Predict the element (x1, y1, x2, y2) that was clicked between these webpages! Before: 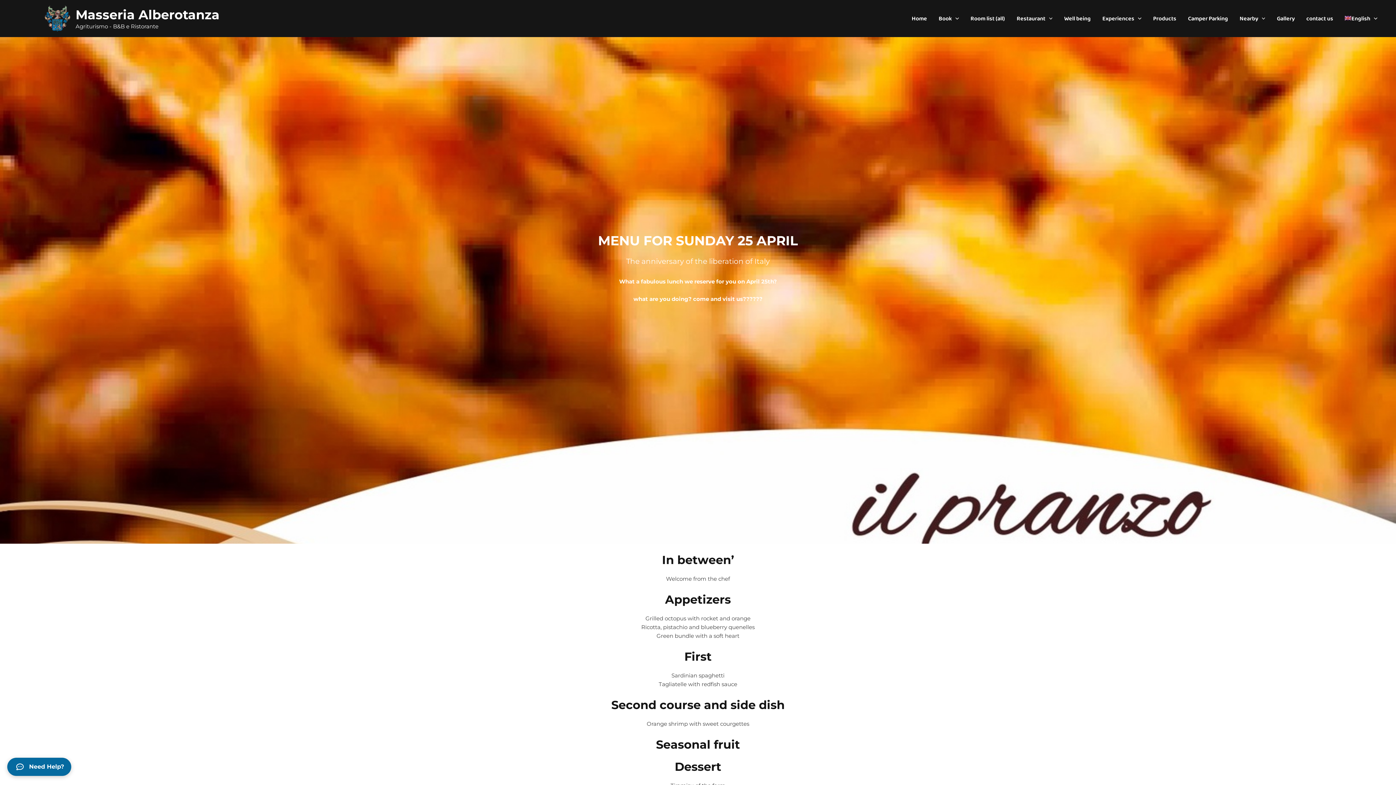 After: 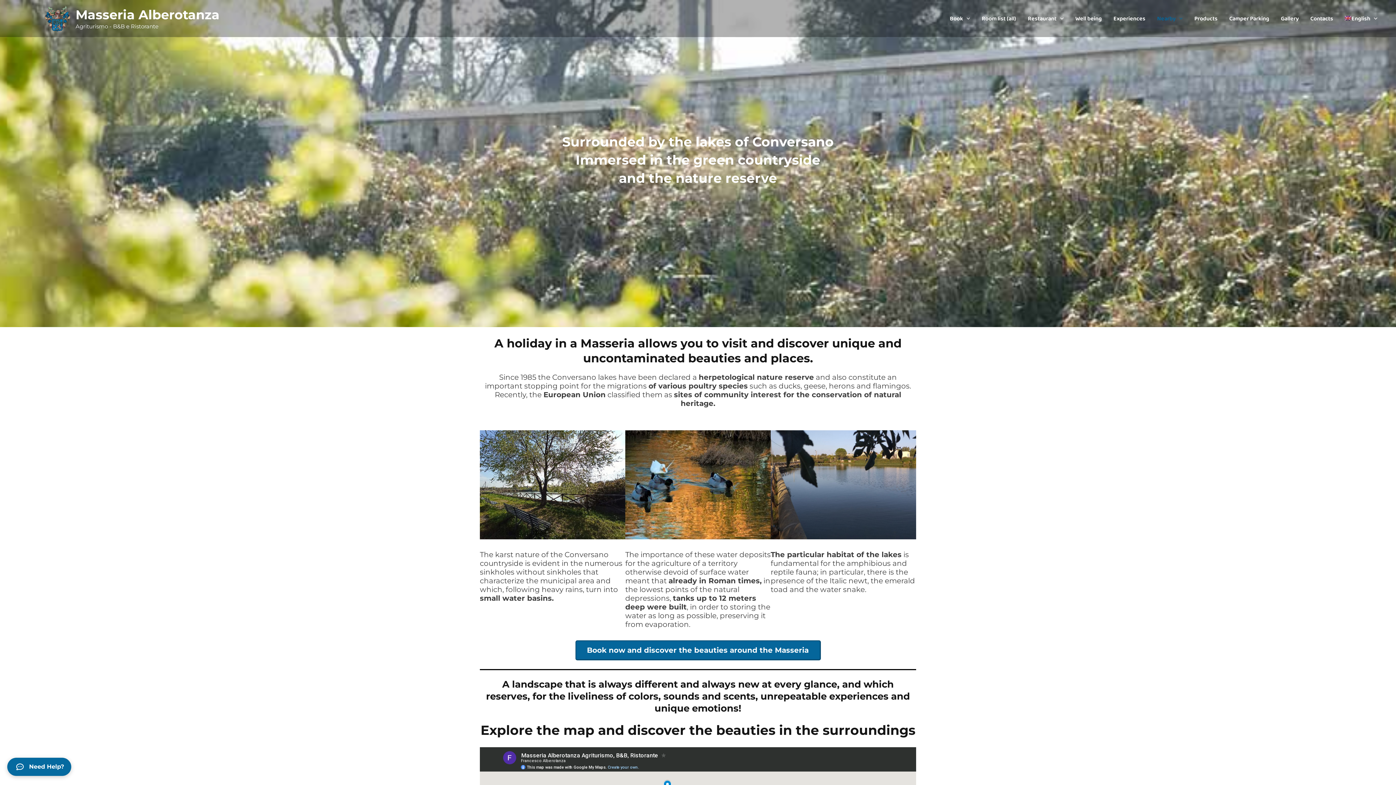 Action: bbox: (1234, 10, 1271, 26) label: Nearby